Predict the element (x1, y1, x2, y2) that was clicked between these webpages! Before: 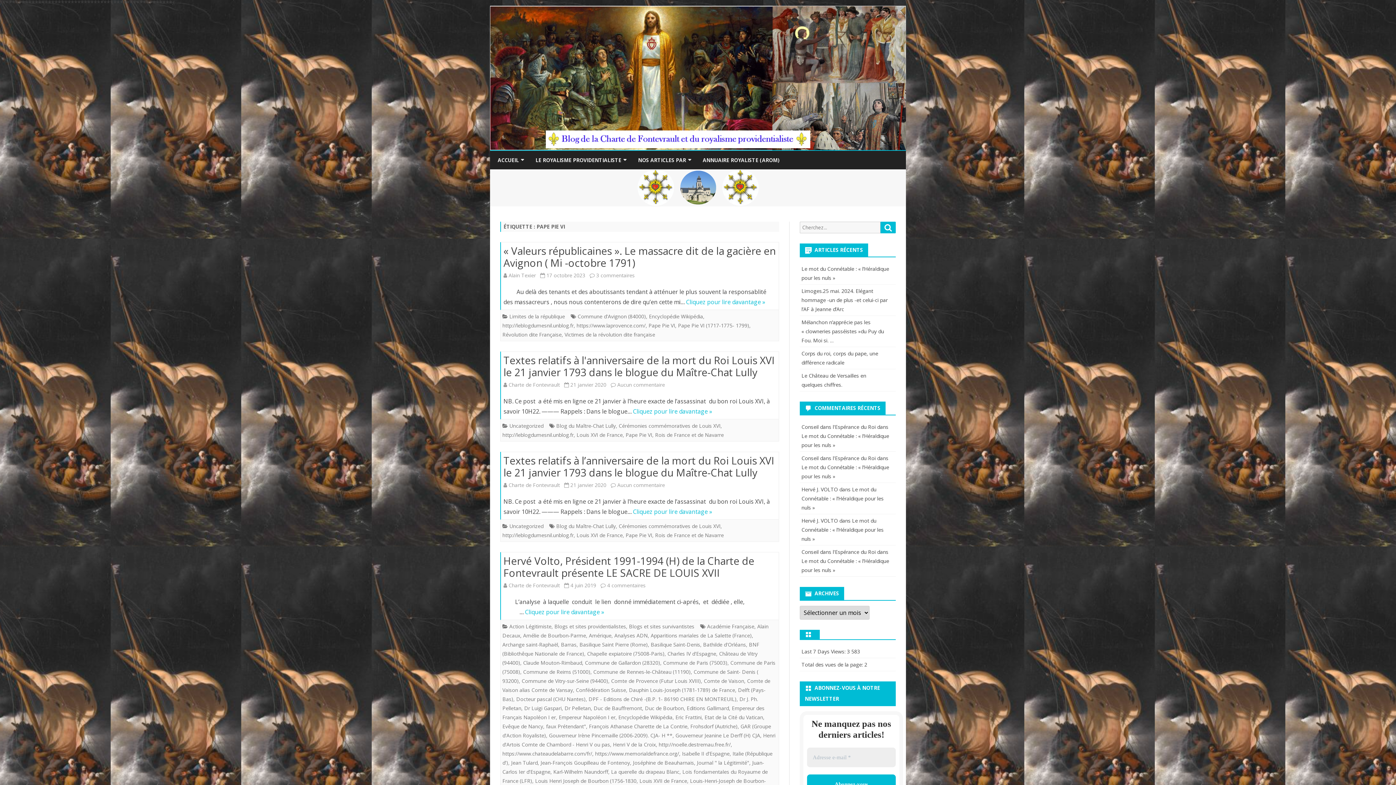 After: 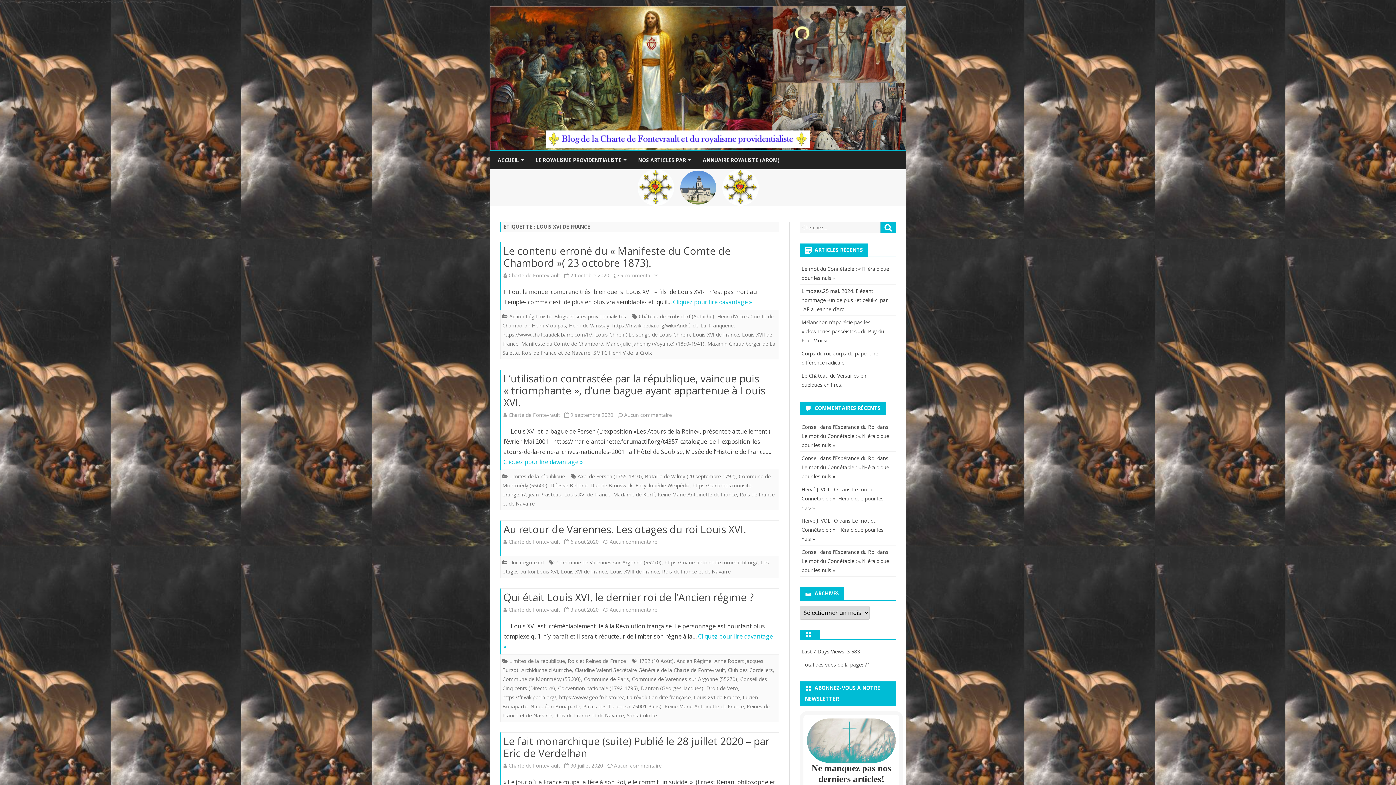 Action: label: Louis XVI de France bbox: (576, 531, 622, 538)